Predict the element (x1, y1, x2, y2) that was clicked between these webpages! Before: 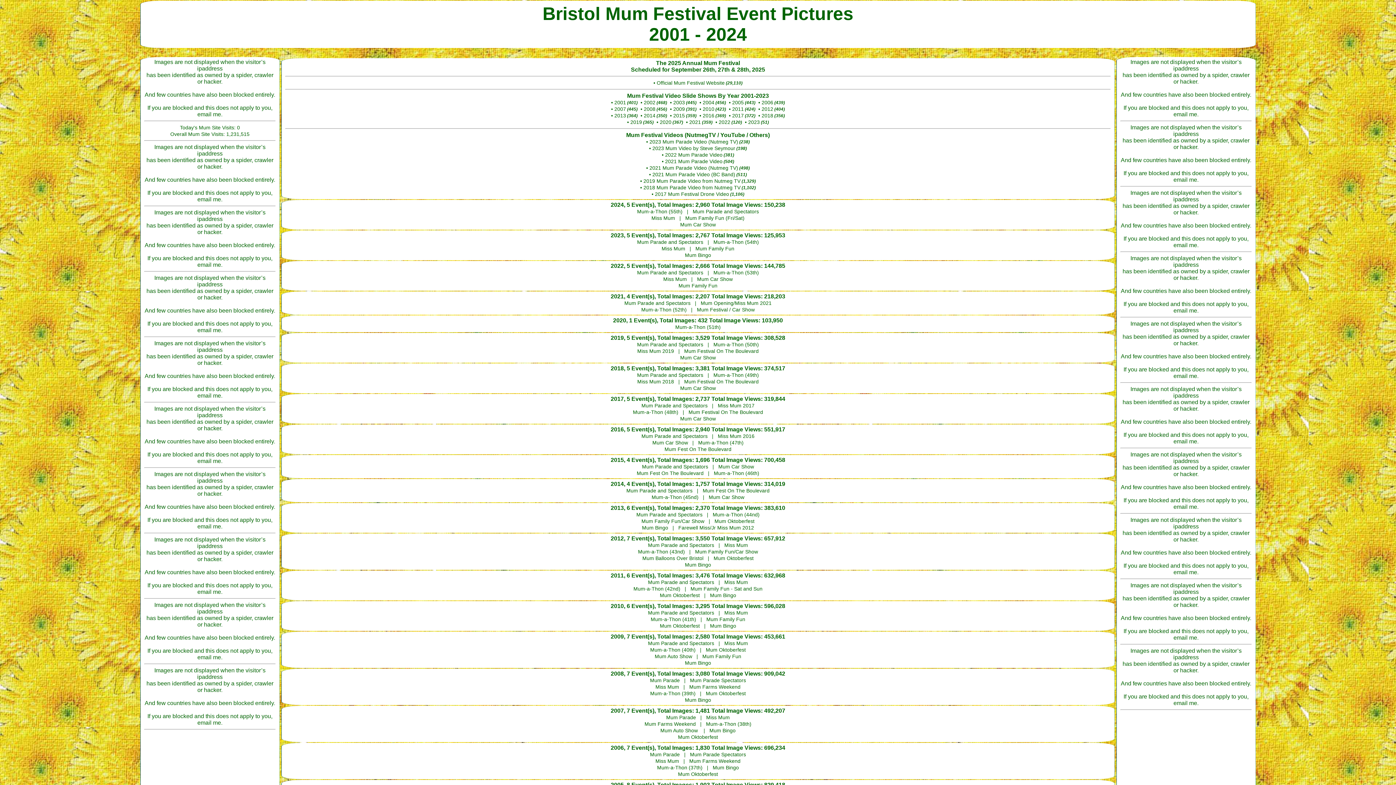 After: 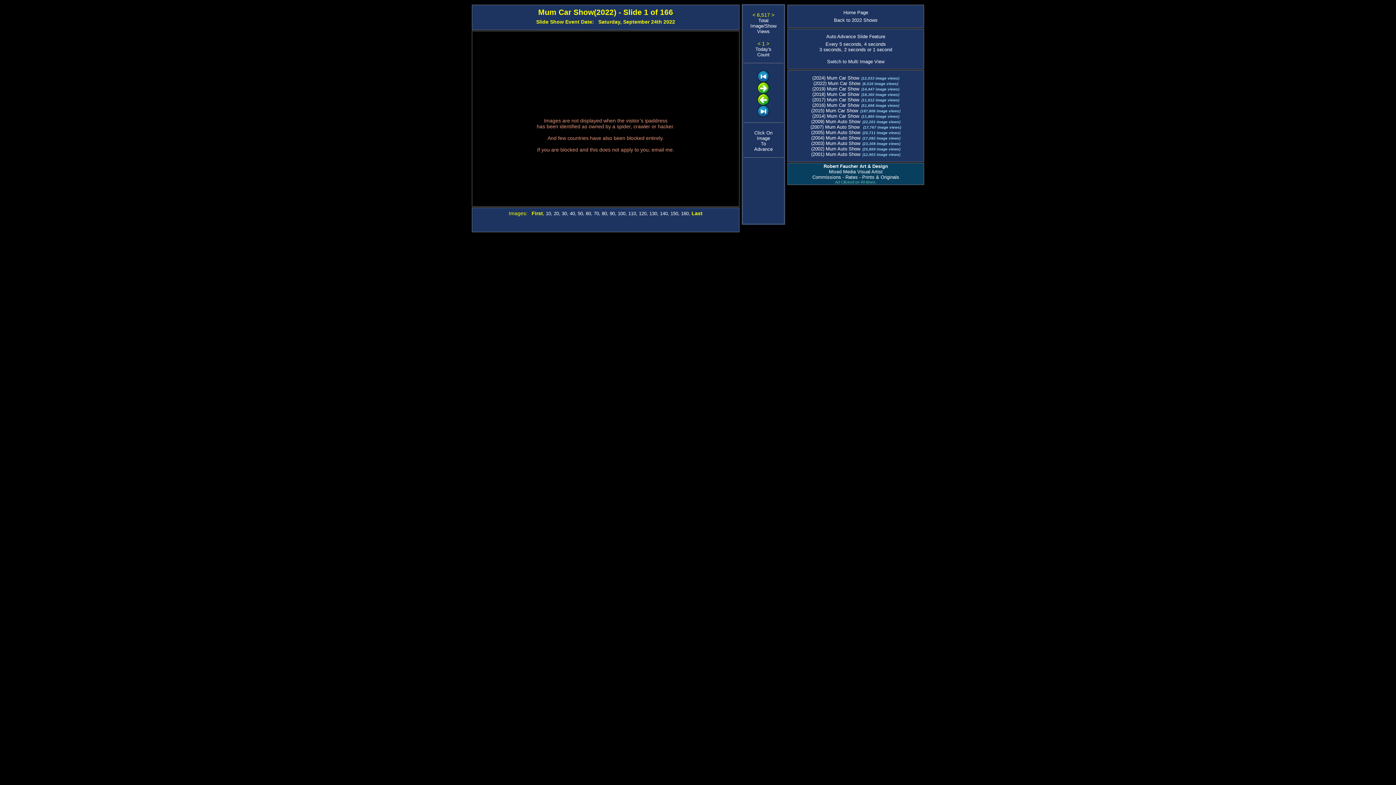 Action: label: Mum Car Show bbox: (697, 276, 732, 282)